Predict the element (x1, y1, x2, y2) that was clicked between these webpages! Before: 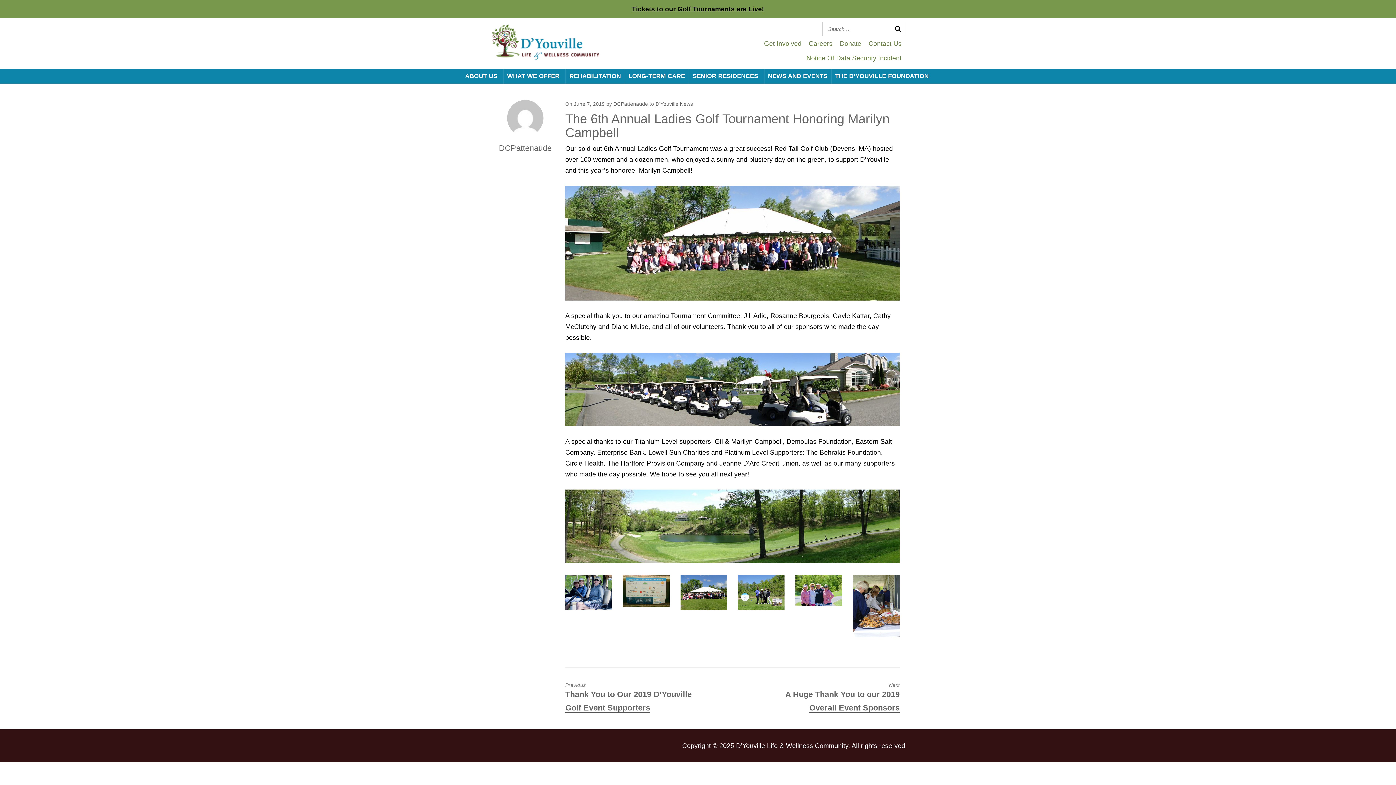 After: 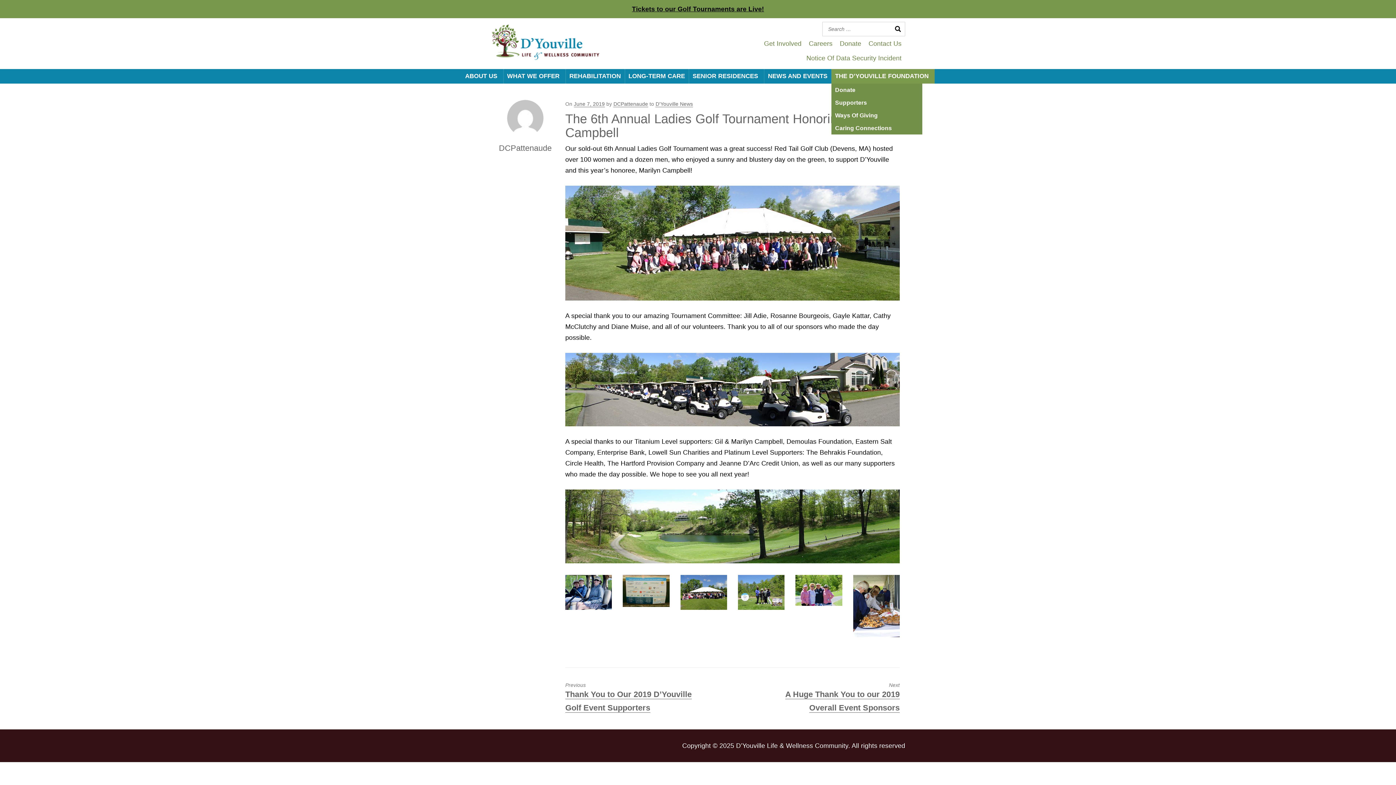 Action: label: THE D’YOUVILLE FOUNDATION bbox: (831, 69, 934, 83)